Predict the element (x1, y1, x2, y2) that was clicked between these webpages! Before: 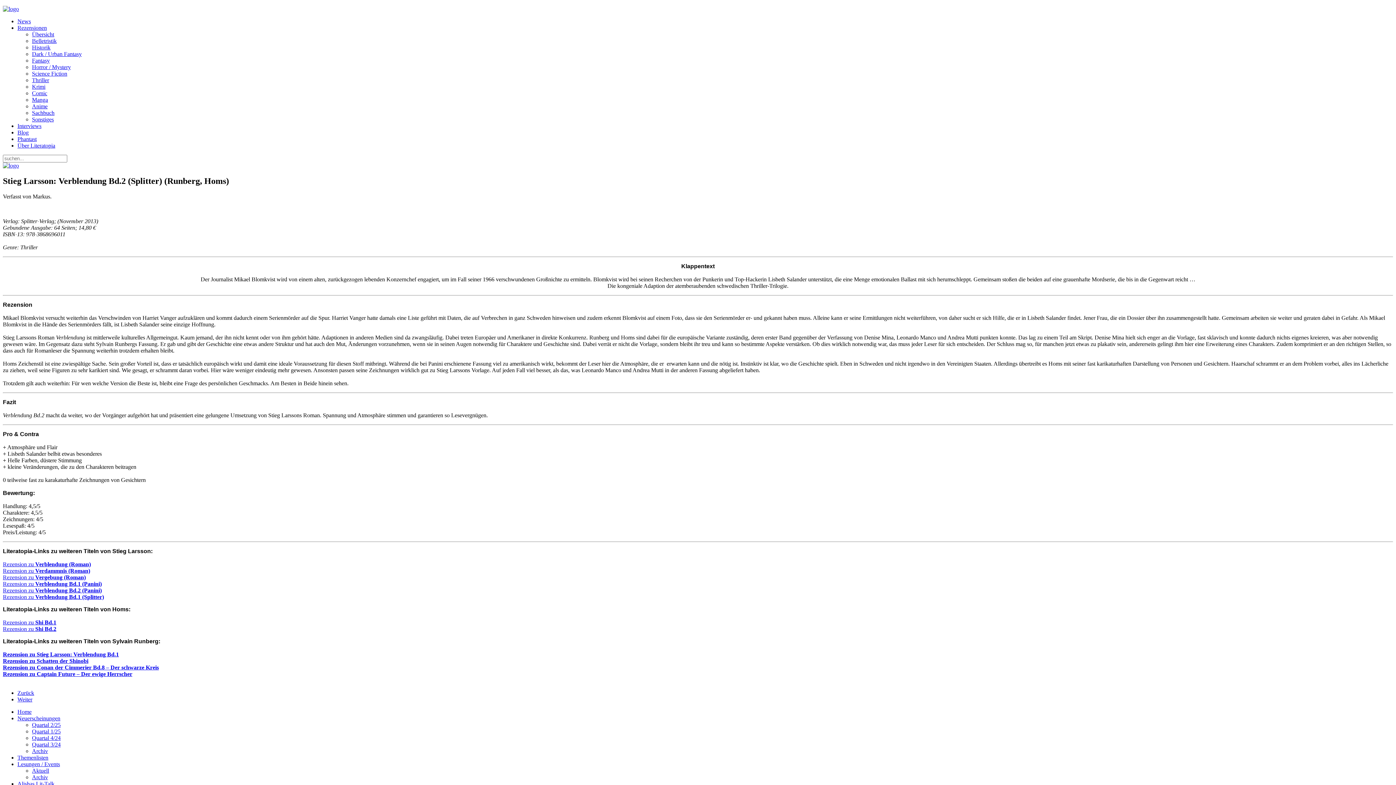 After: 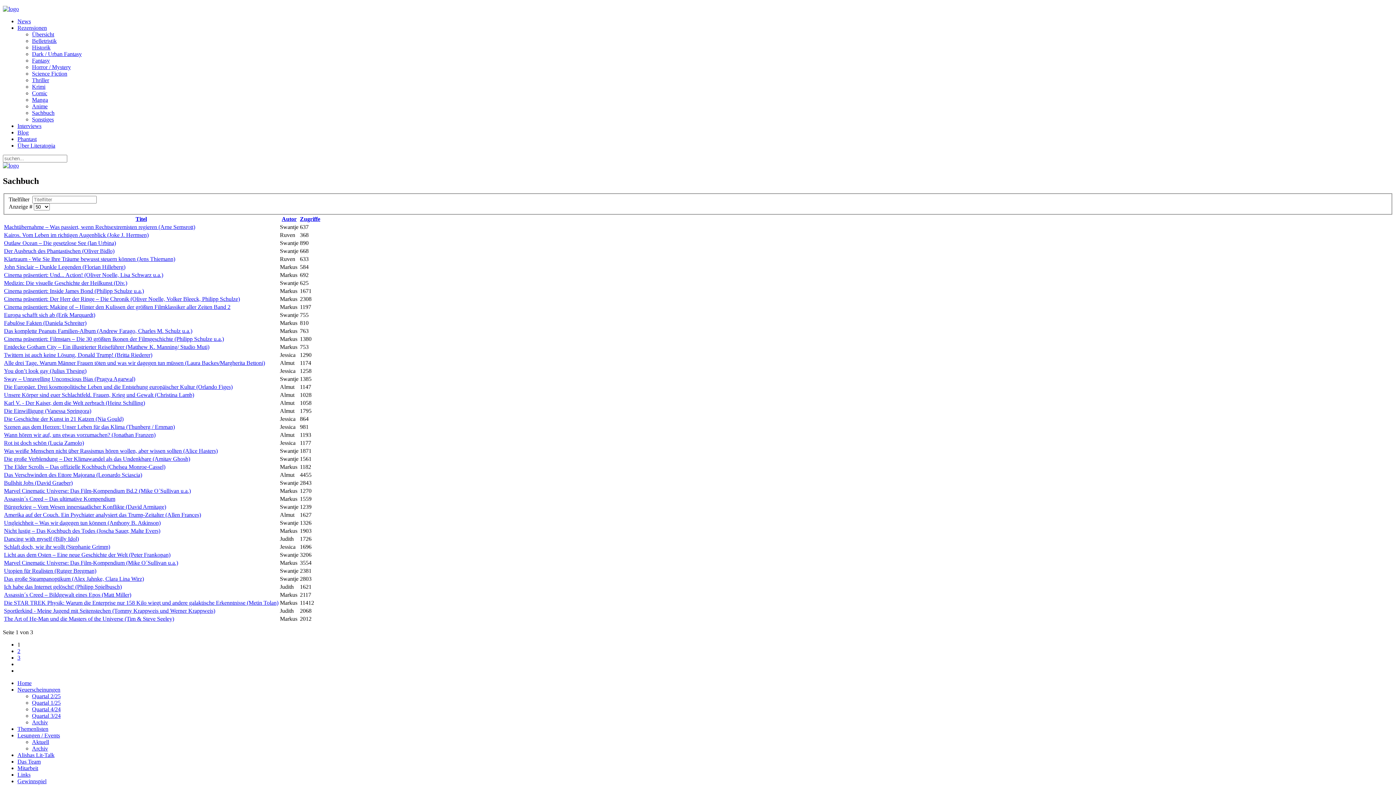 Action: bbox: (32, 109, 54, 116) label: Sachbuch